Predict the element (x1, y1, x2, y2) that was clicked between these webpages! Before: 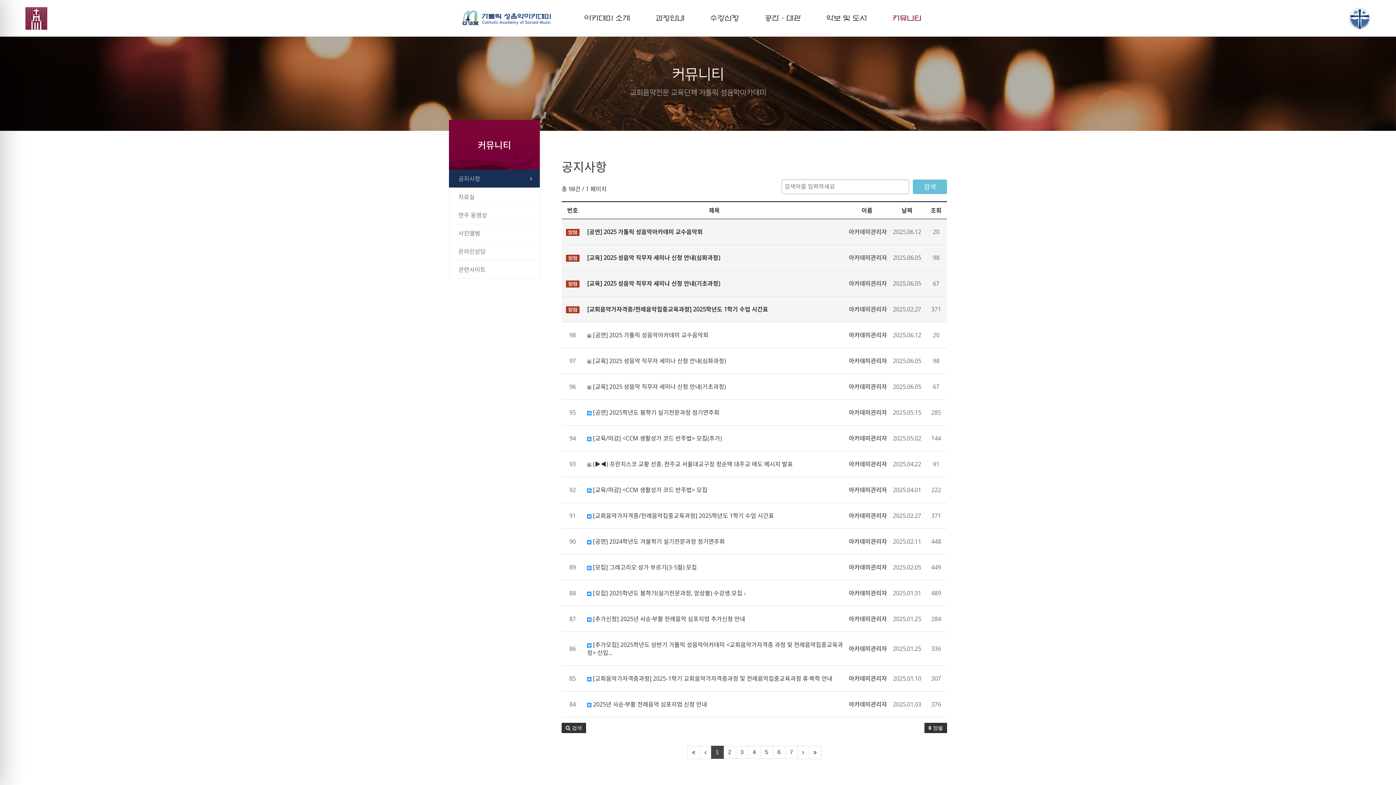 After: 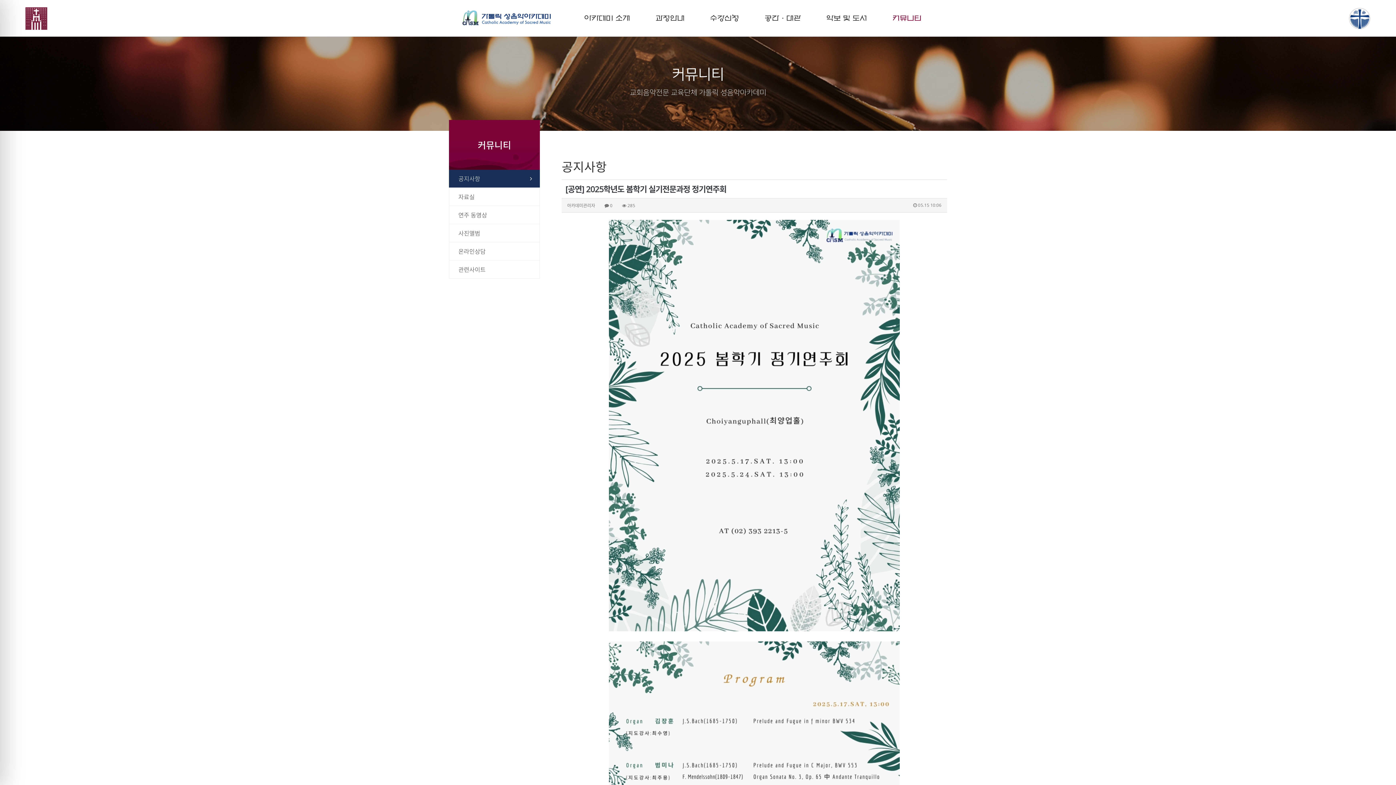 Action: bbox: (587, 408, 845, 416) label:  [공연] 2025학년도 봄학기 실기전문과정 정기연주회